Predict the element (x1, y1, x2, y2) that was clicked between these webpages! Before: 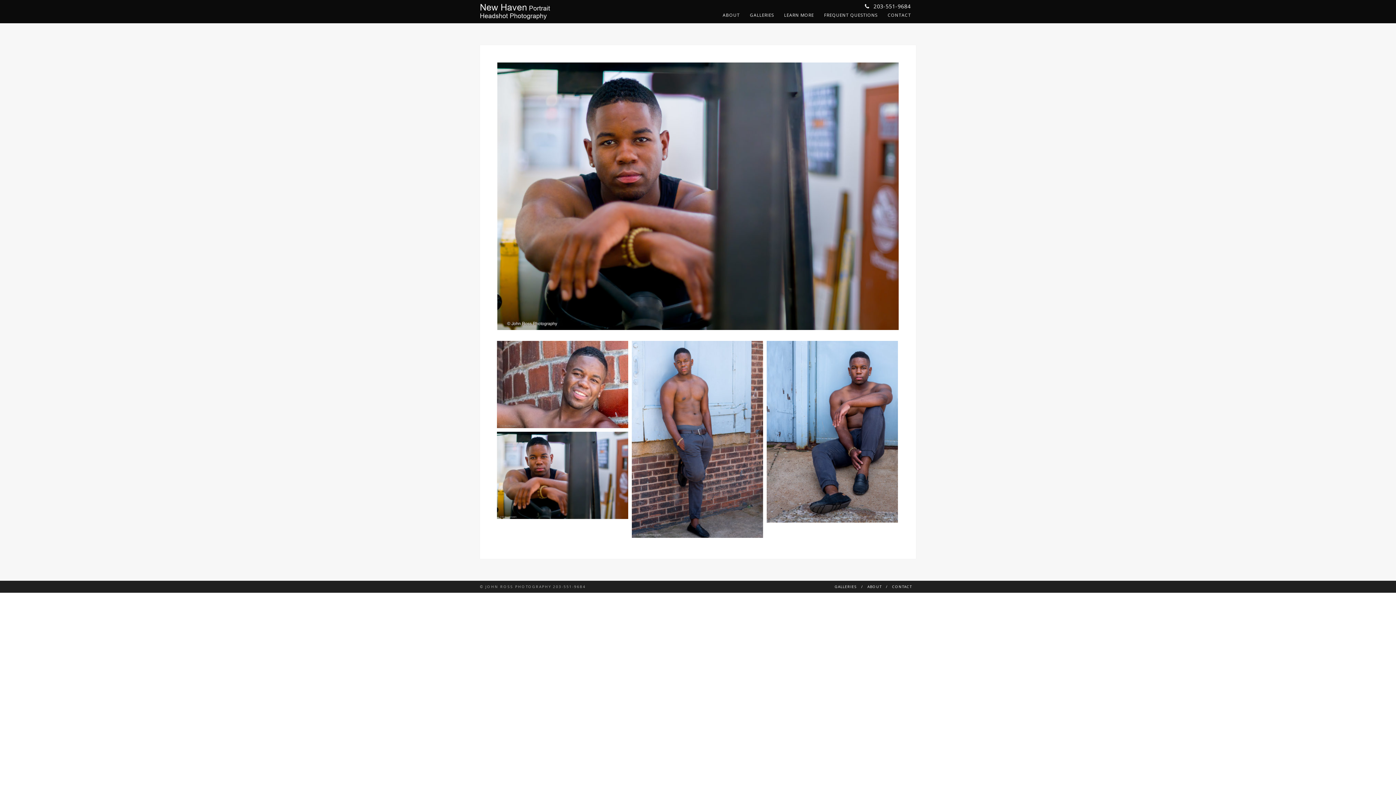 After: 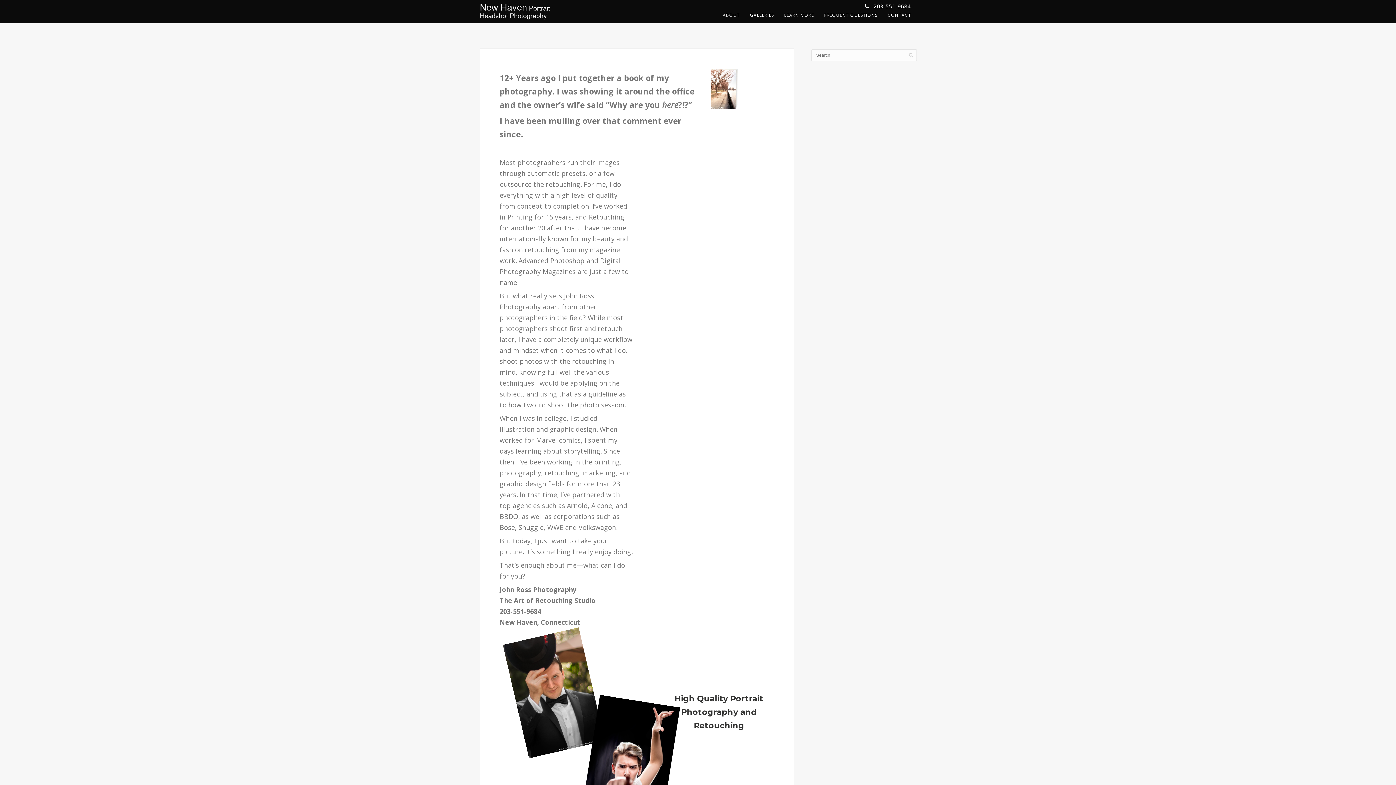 Action: bbox: (867, 584, 881, 589) label: ABOUT